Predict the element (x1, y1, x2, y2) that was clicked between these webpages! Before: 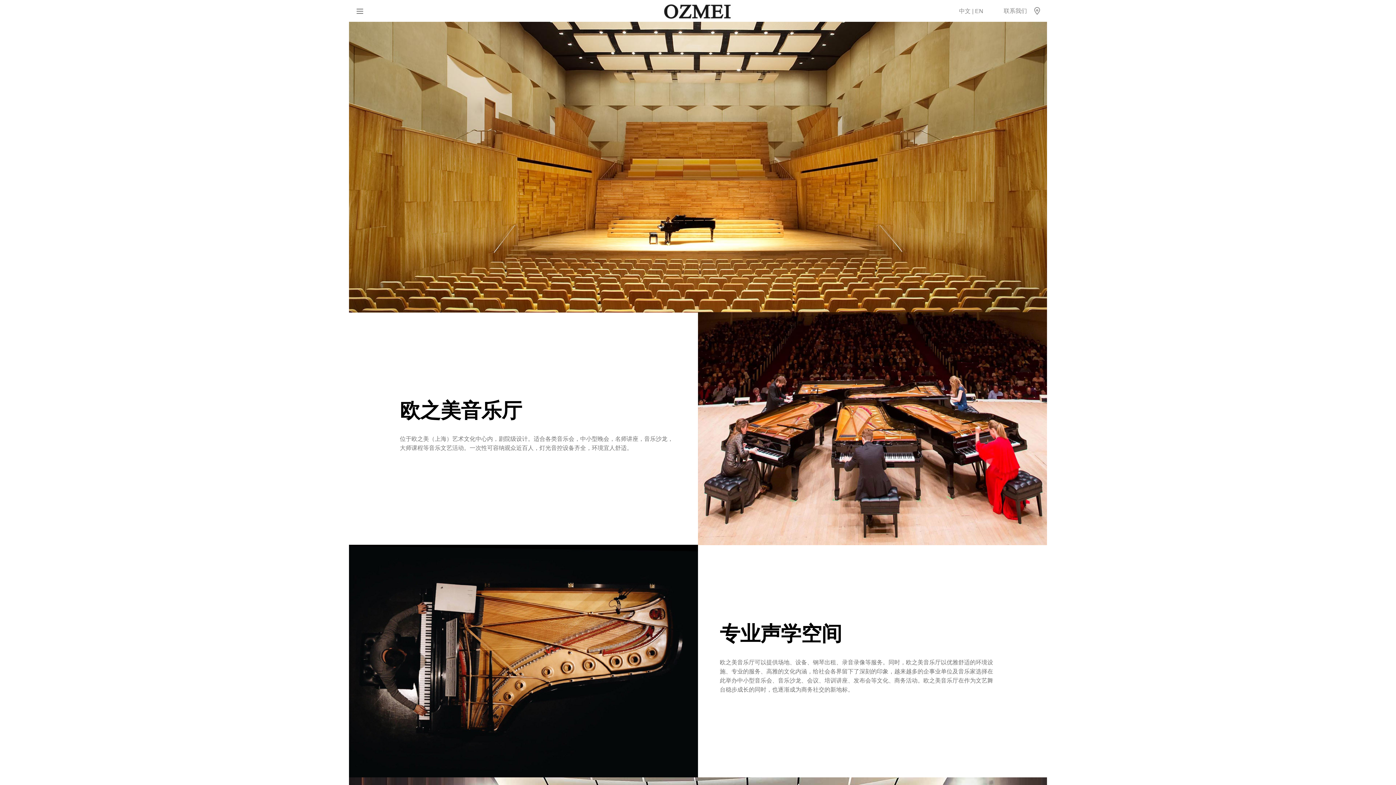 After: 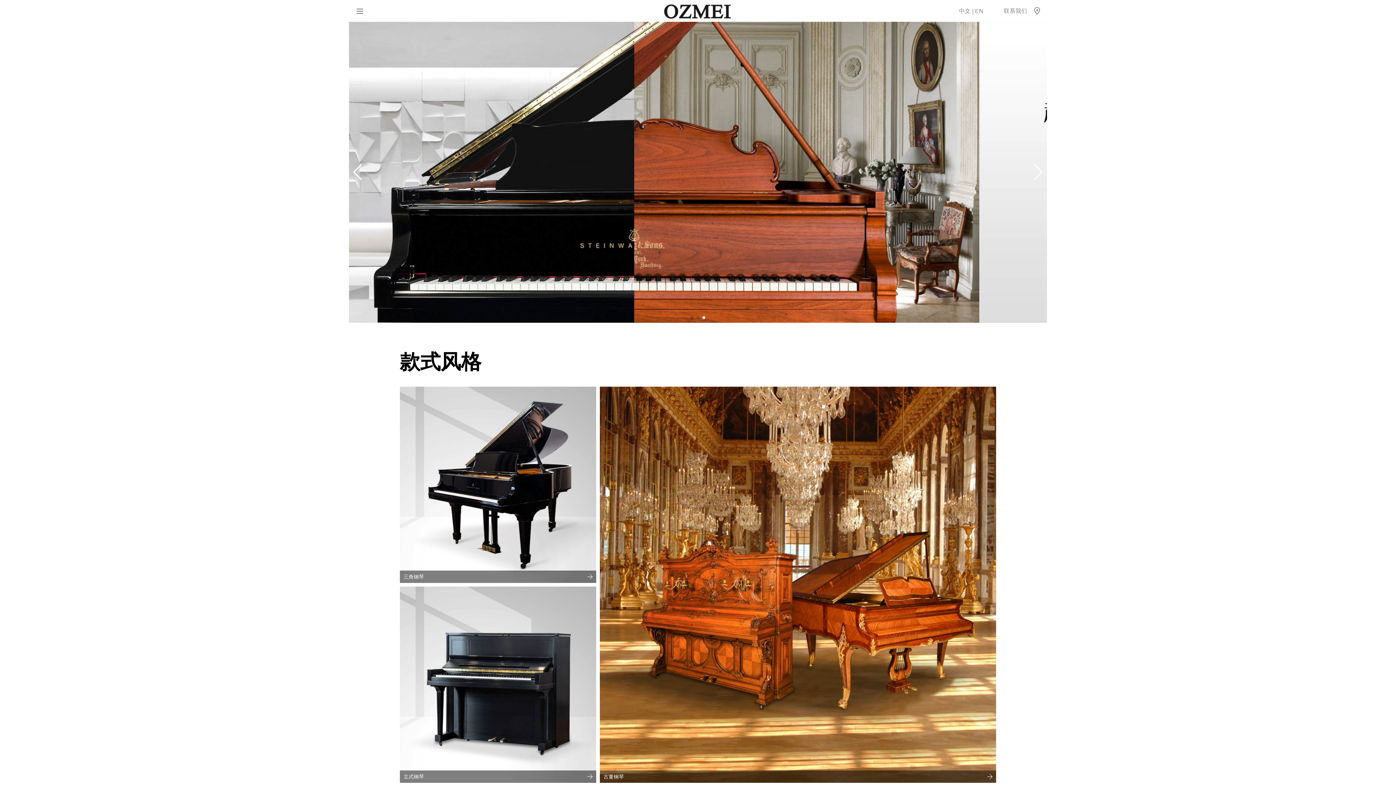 Action: label: 中文 bbox: (959, 8, 970, 14)